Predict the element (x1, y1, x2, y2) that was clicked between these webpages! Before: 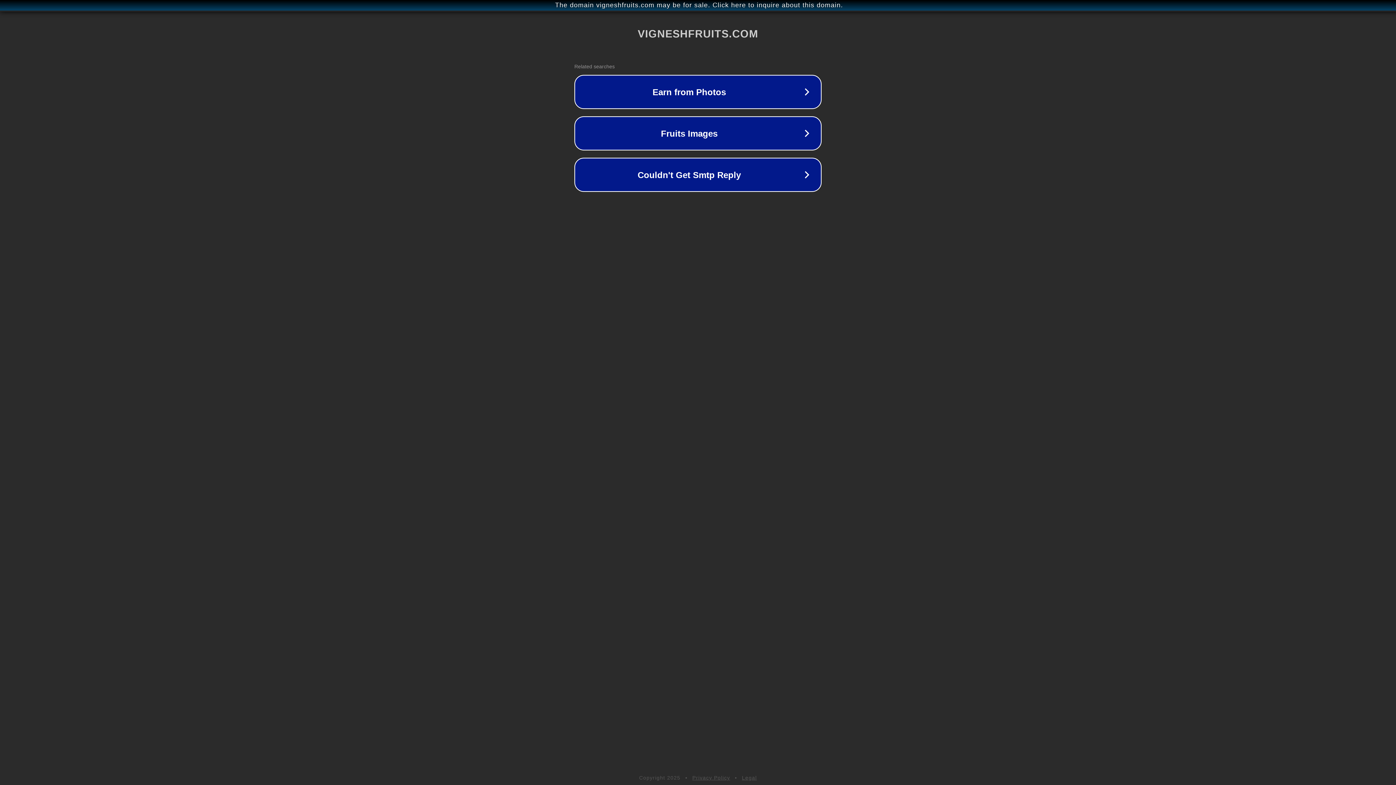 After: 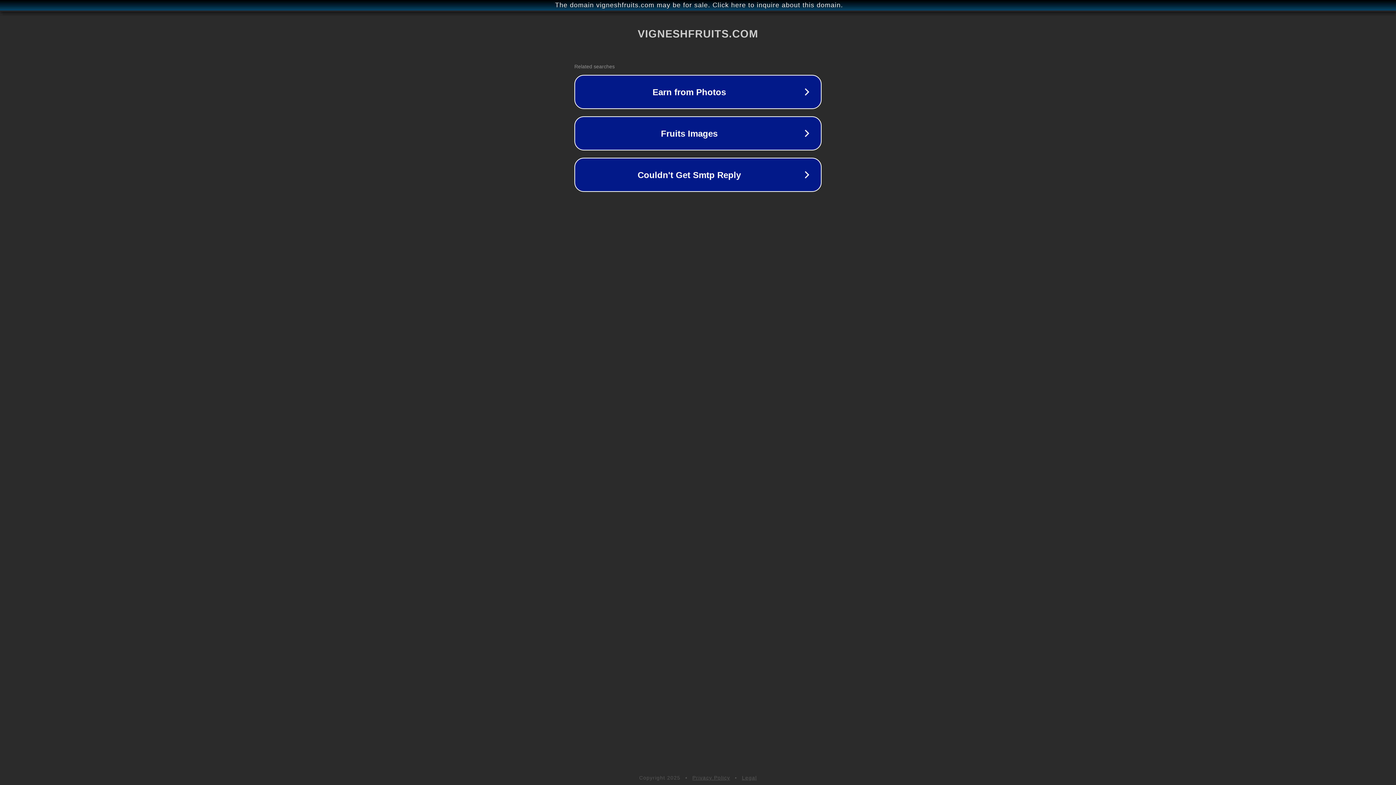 Action: label: Privacy Policy bbox: (692, 775, 730, 781)